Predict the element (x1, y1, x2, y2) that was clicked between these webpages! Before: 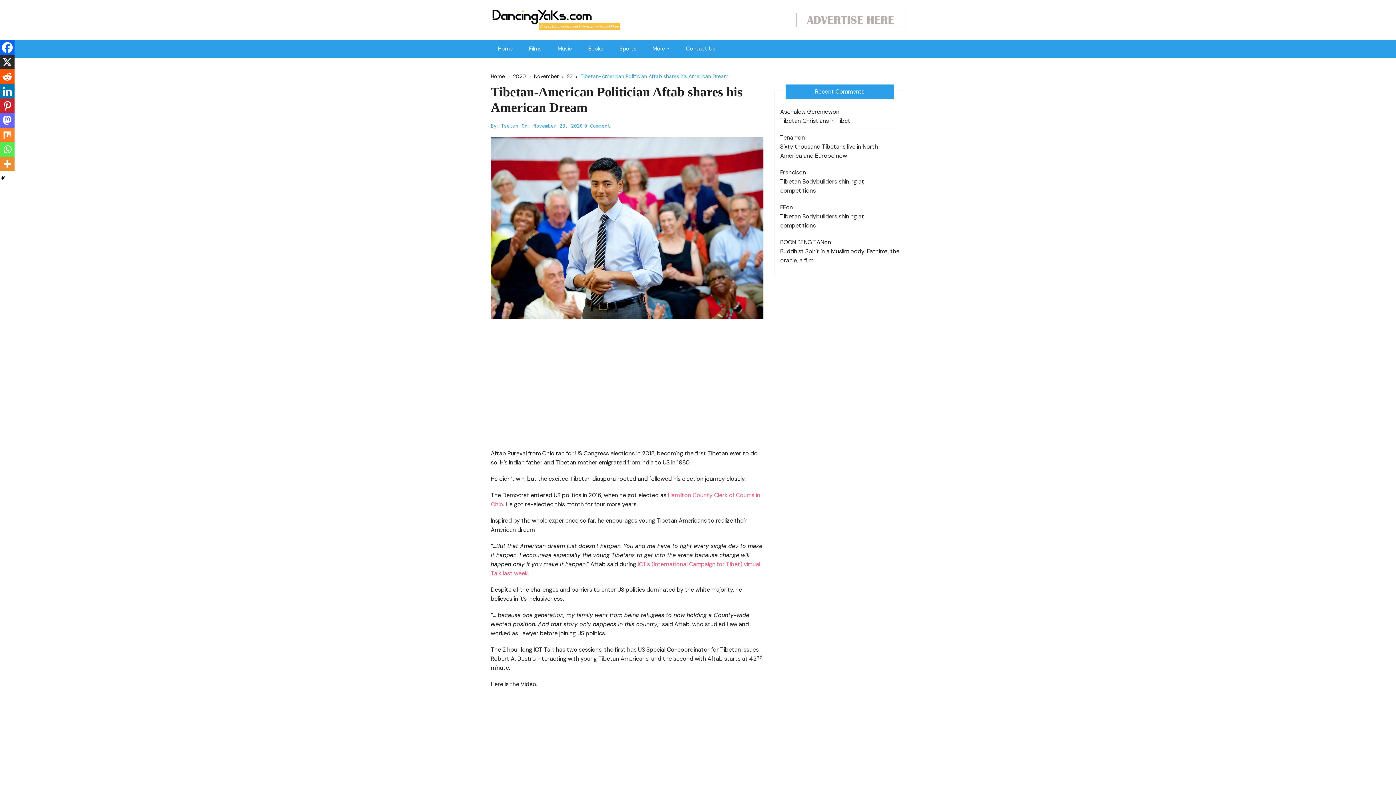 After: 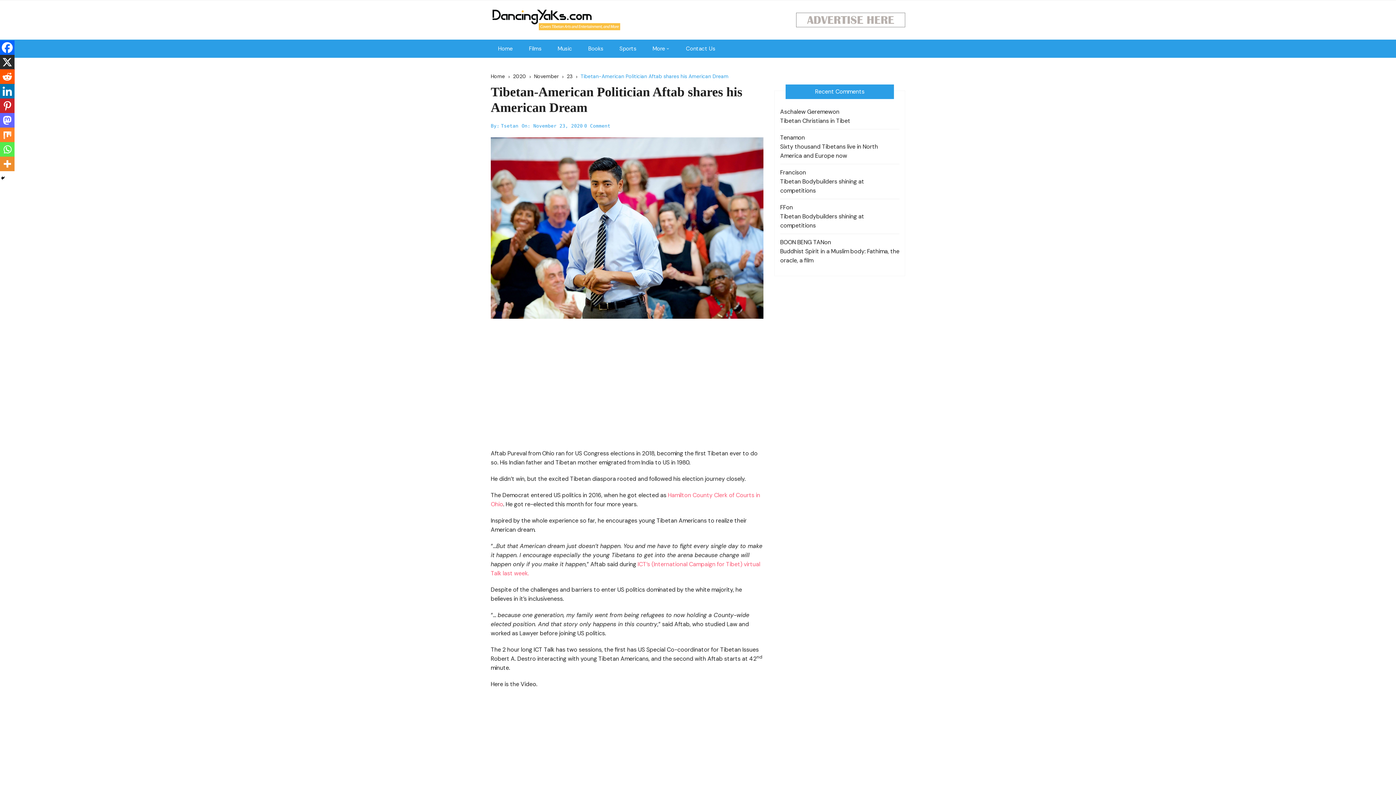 Action: bbox: (0, 69, 14, 84) label: Reddit